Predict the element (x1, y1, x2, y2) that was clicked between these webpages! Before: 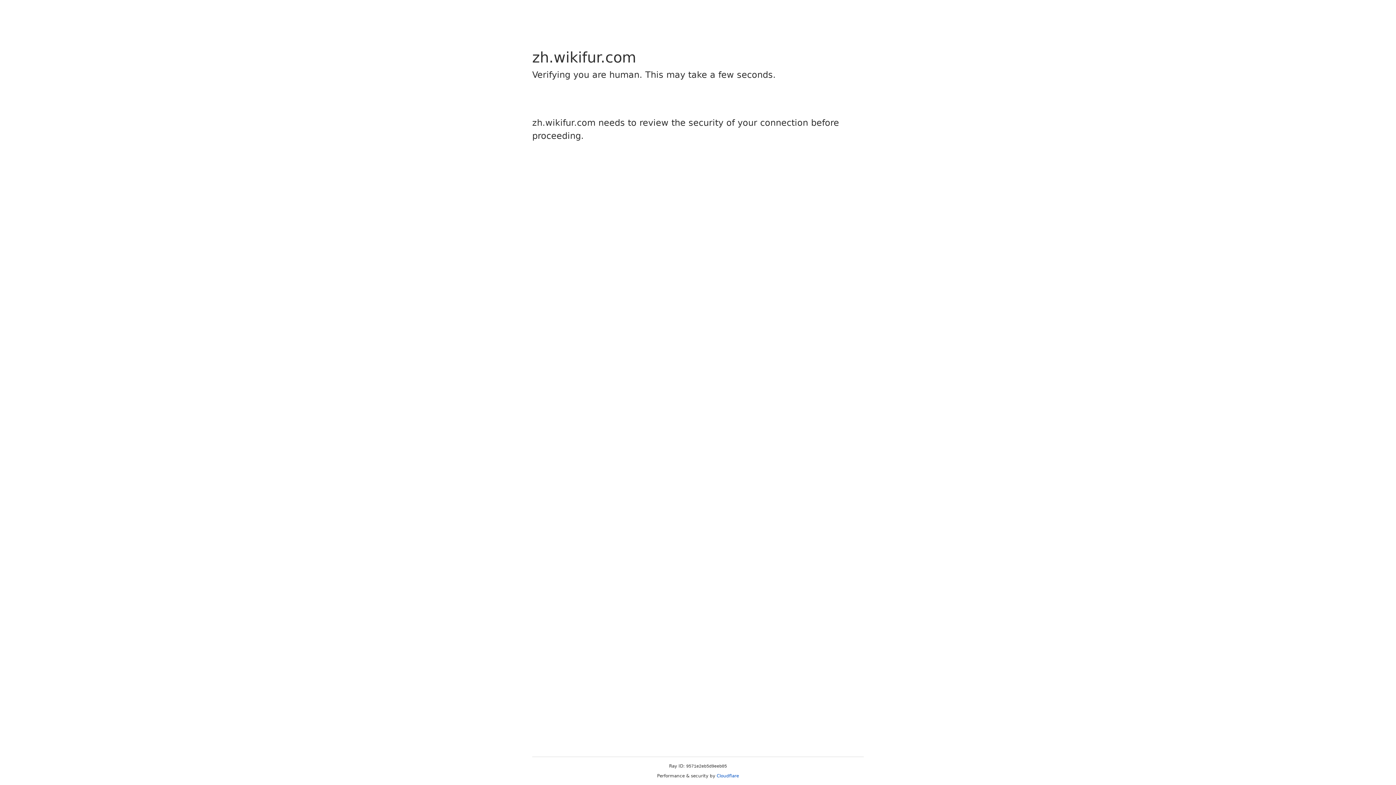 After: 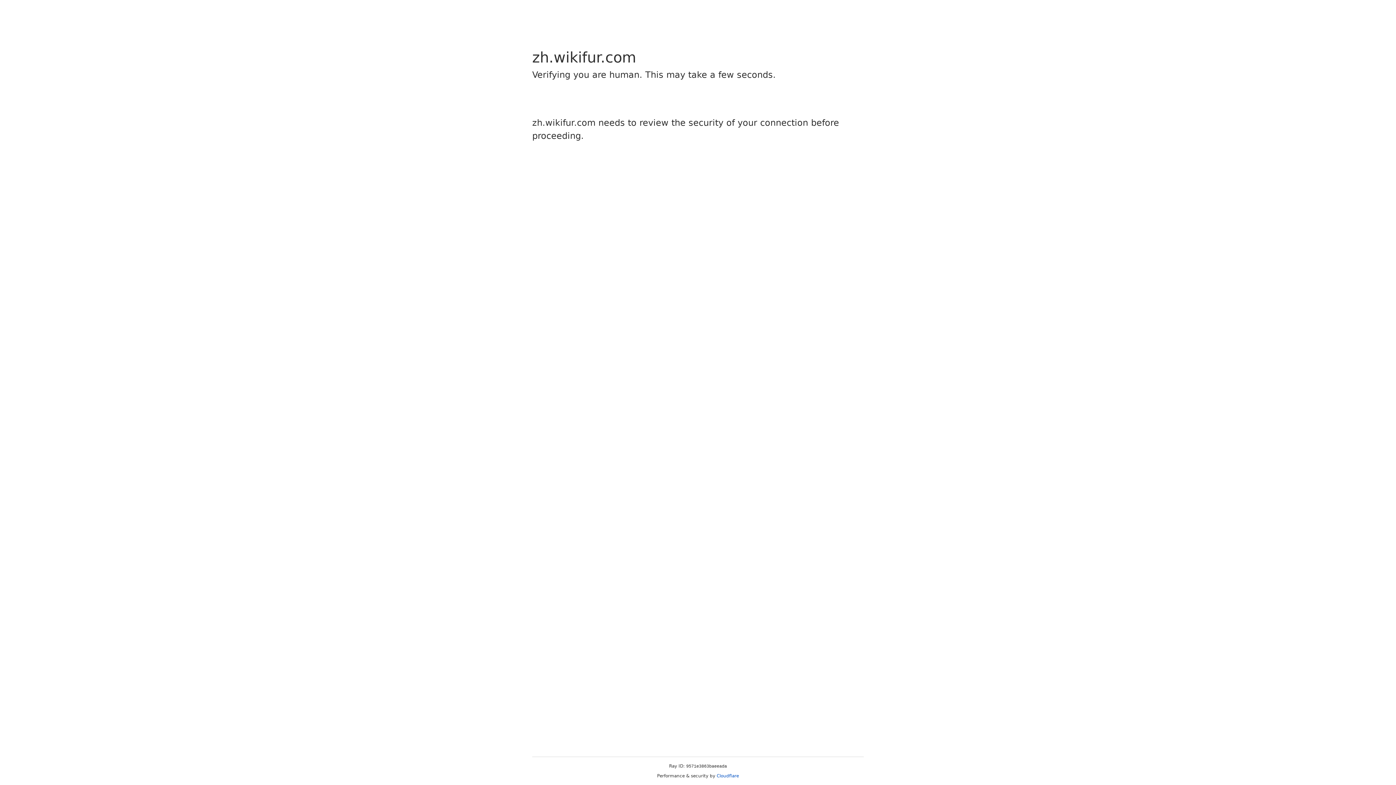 Action: bbox: (716, 773, 739, 778) label: Cloudflare